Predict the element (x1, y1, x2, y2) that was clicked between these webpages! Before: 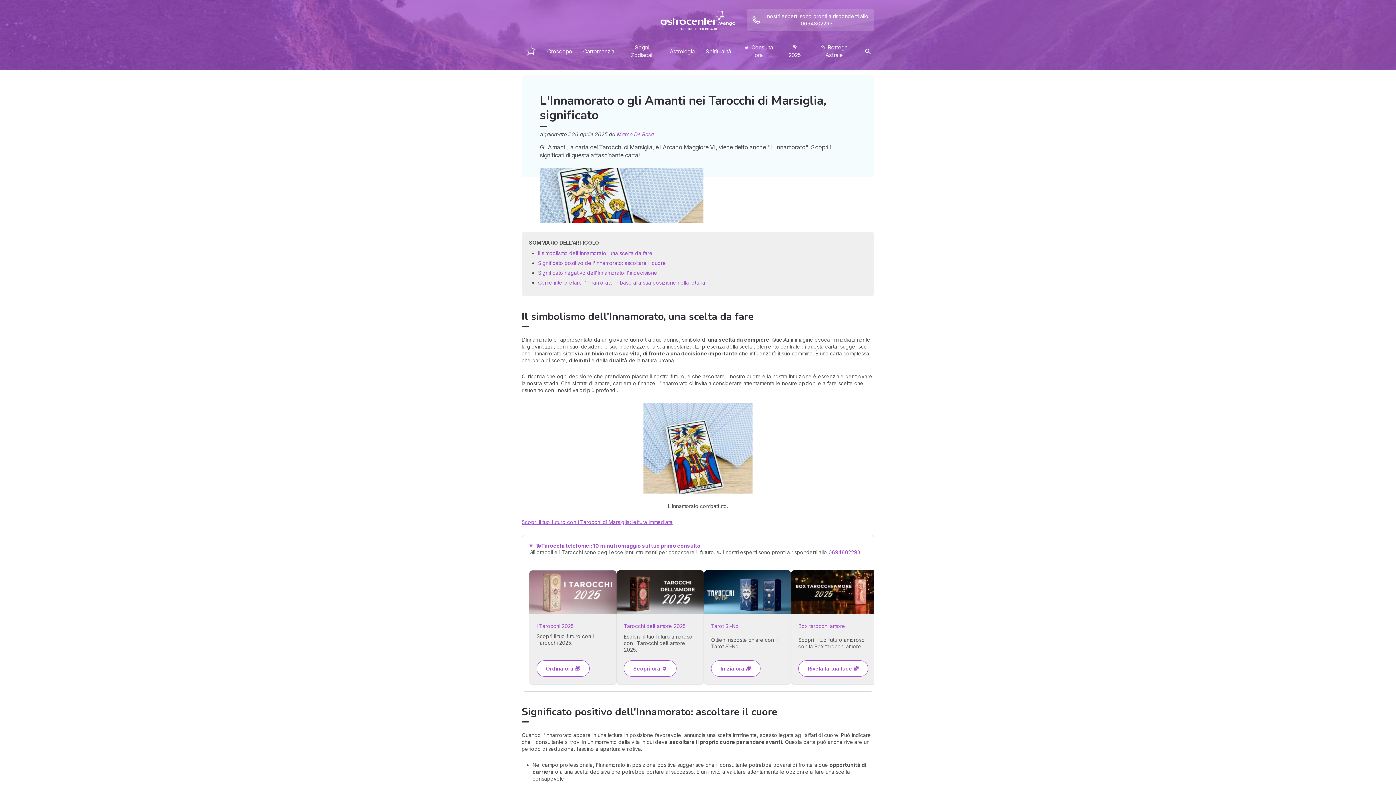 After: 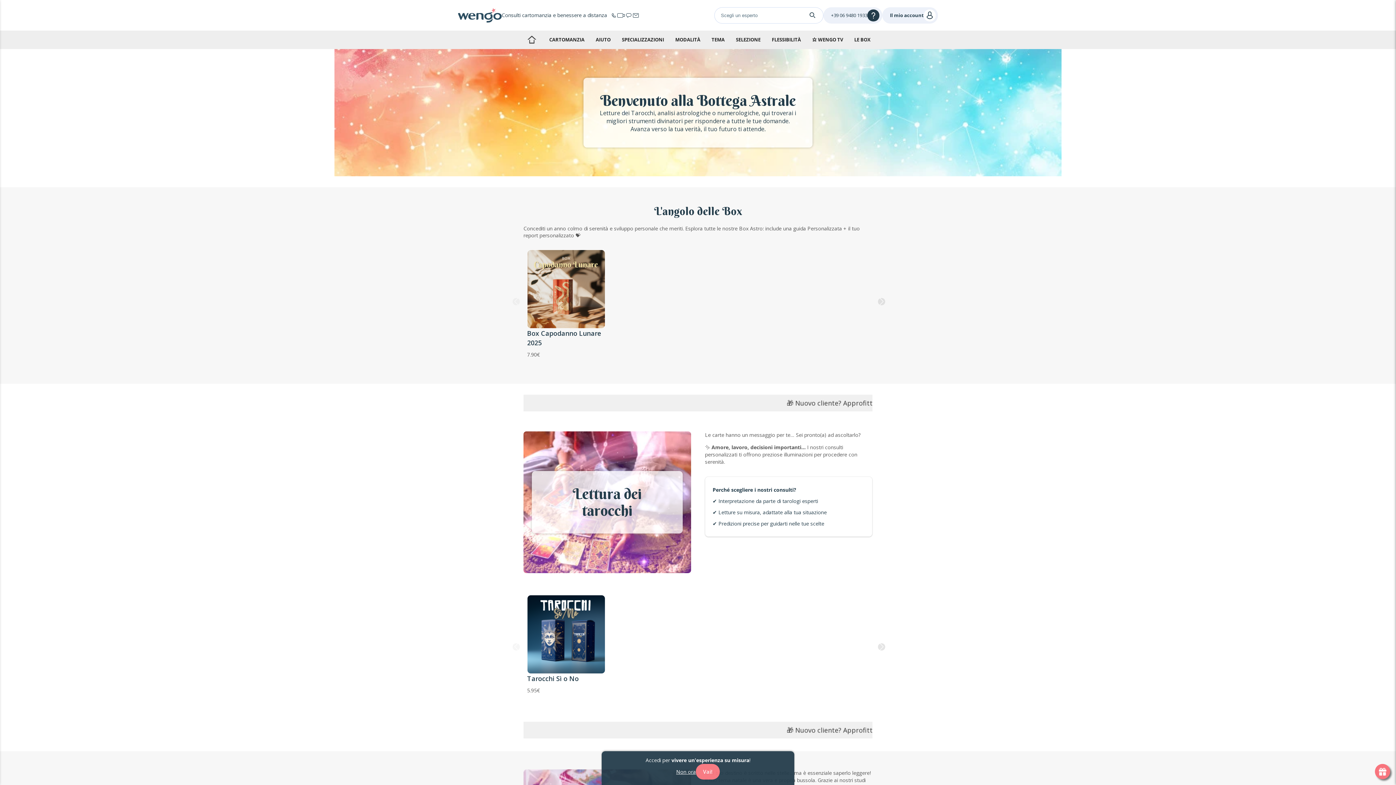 Action: label: ✨ Bottega Astrale bbox: (810, 40, 858, 62)